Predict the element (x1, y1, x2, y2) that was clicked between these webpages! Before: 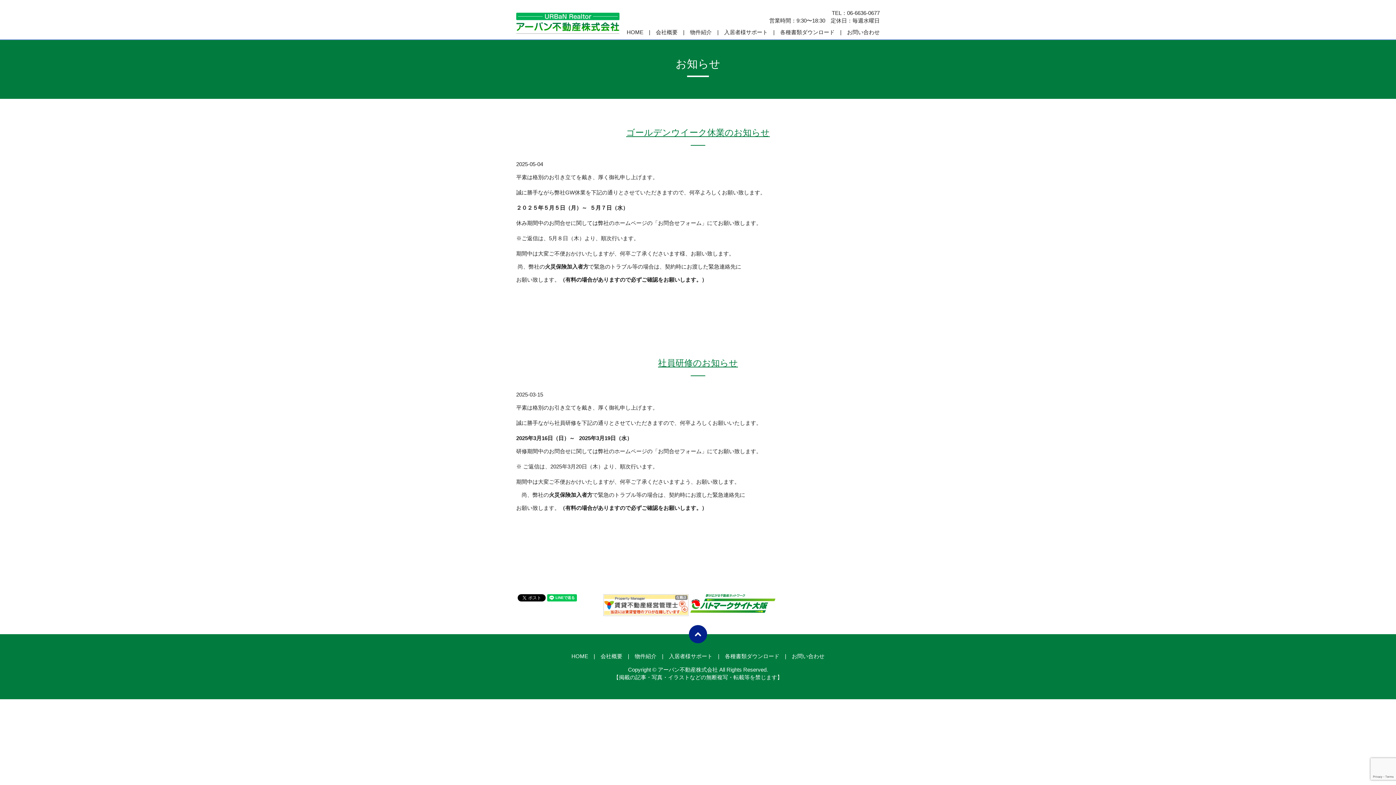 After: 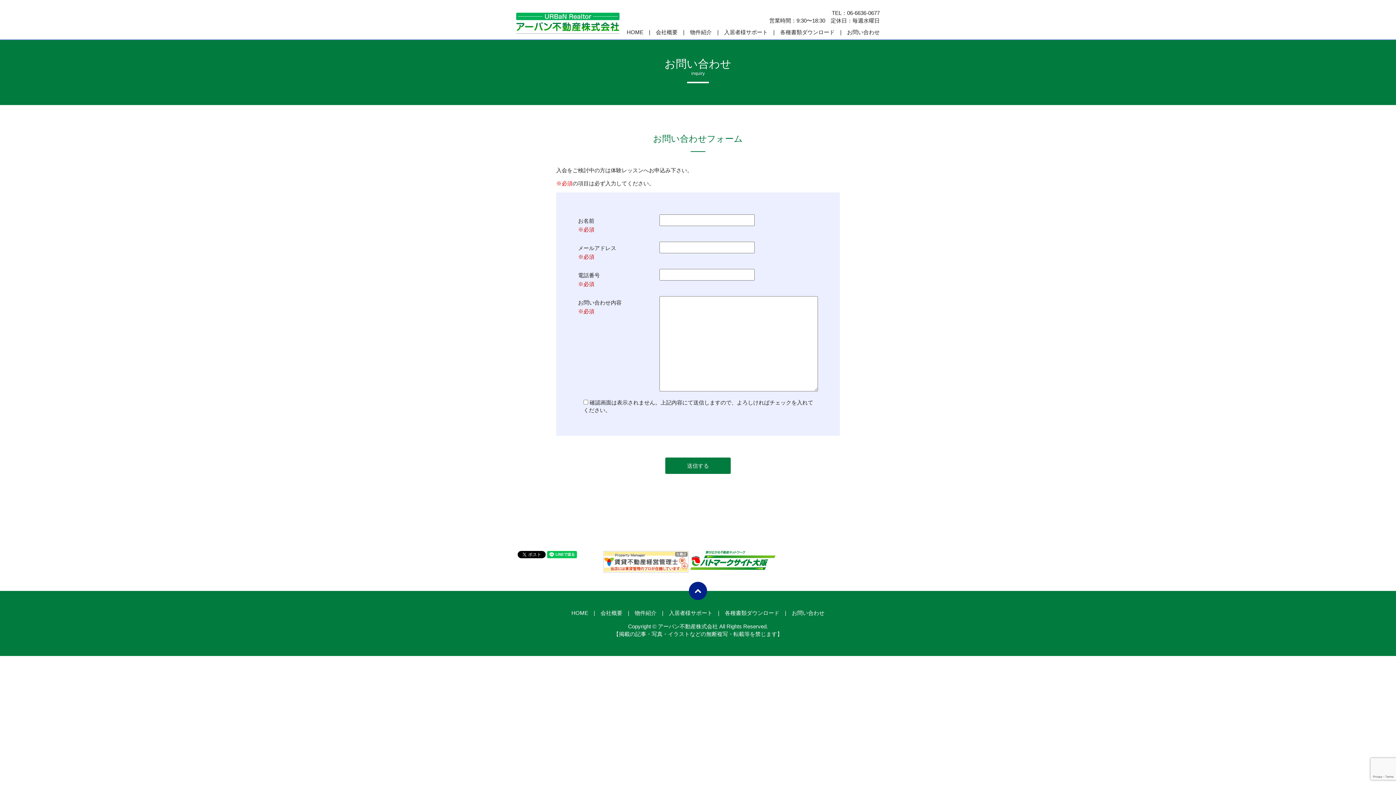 Action: label: お問い合わせ bbox: (847, 29, 880, 35)